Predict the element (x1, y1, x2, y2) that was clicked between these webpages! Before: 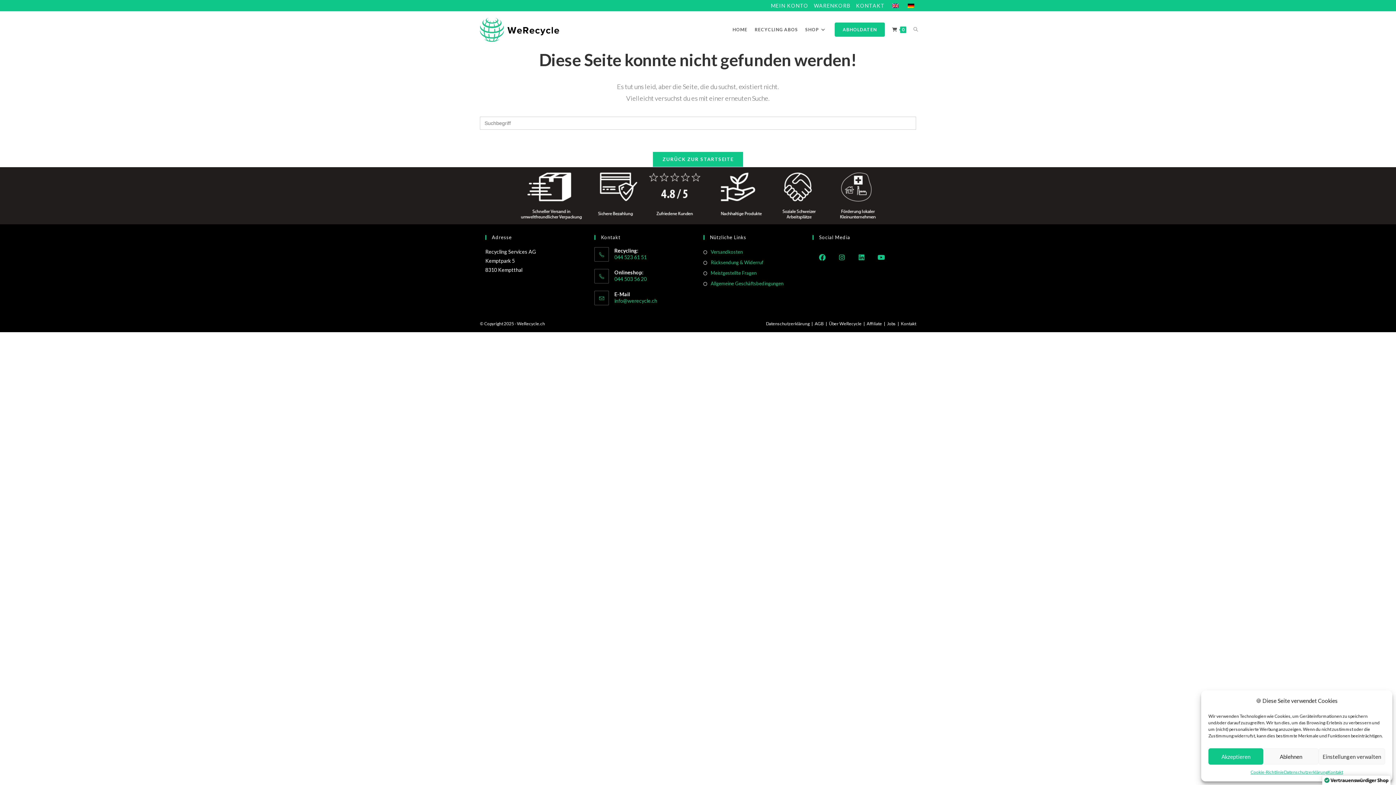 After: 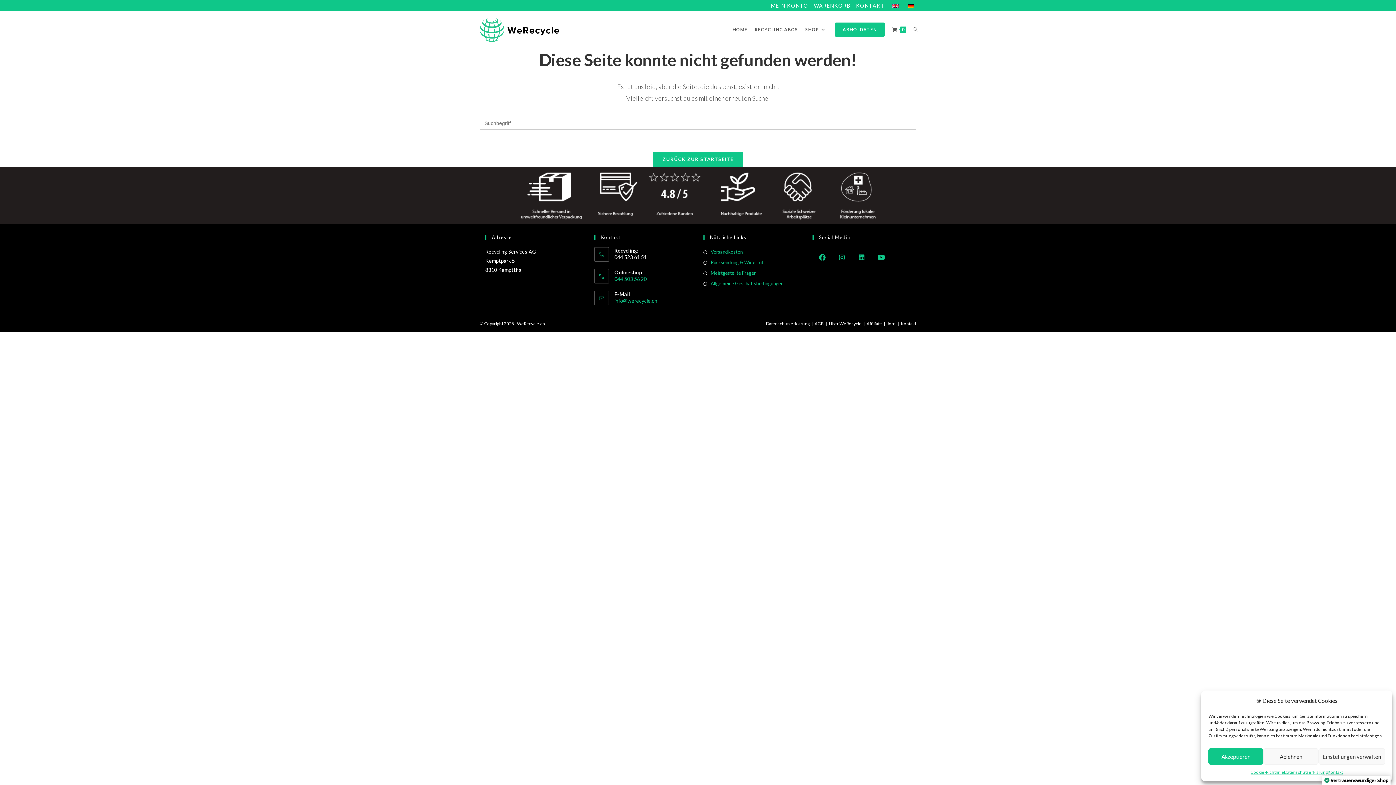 Action: label: 044 523 61 51 bbox: (614, 254, 692, 260)